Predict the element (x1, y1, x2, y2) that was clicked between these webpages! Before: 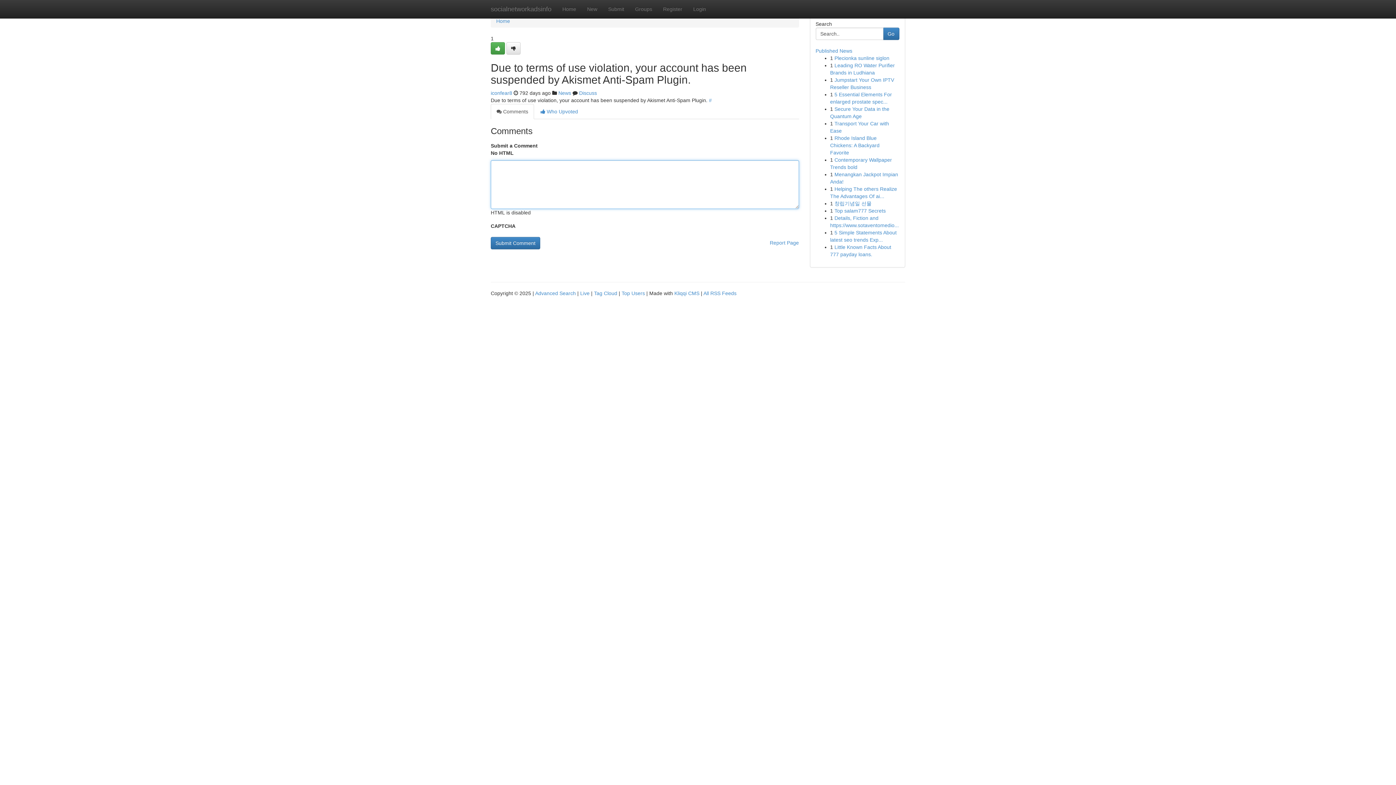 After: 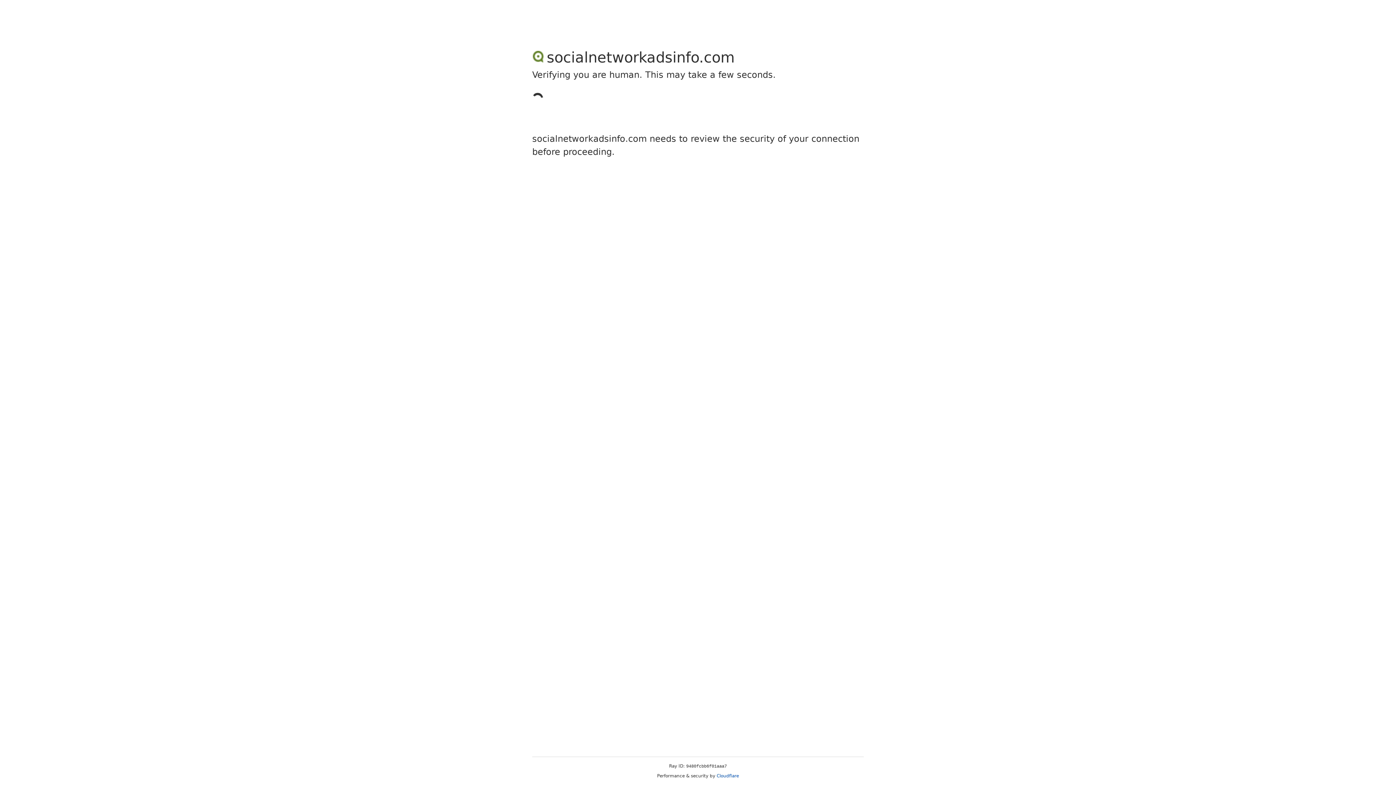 Action: bbox: (506, 42, 520, 54)